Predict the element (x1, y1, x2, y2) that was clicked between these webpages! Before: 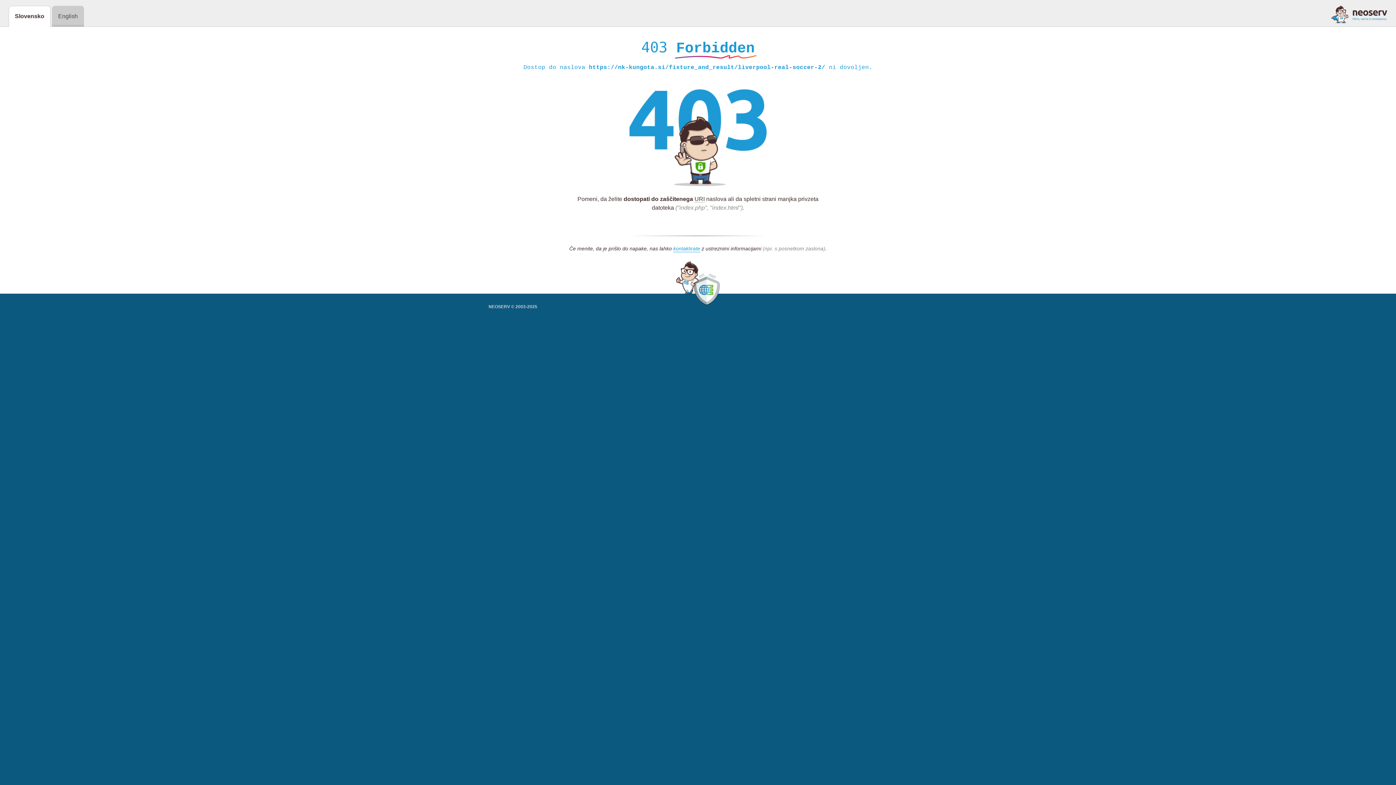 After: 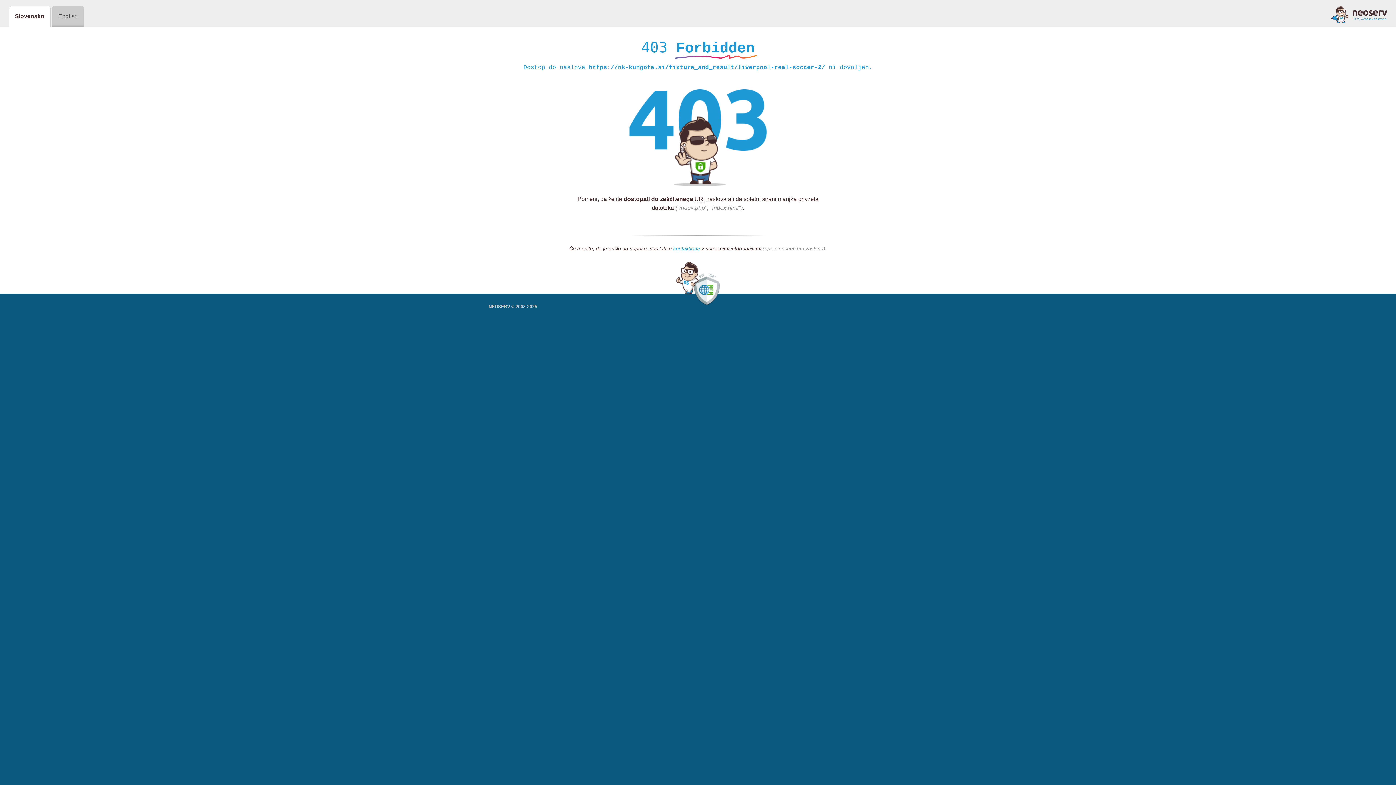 Action: bbox: (673, 245, 700, 252) label: kontaktirate